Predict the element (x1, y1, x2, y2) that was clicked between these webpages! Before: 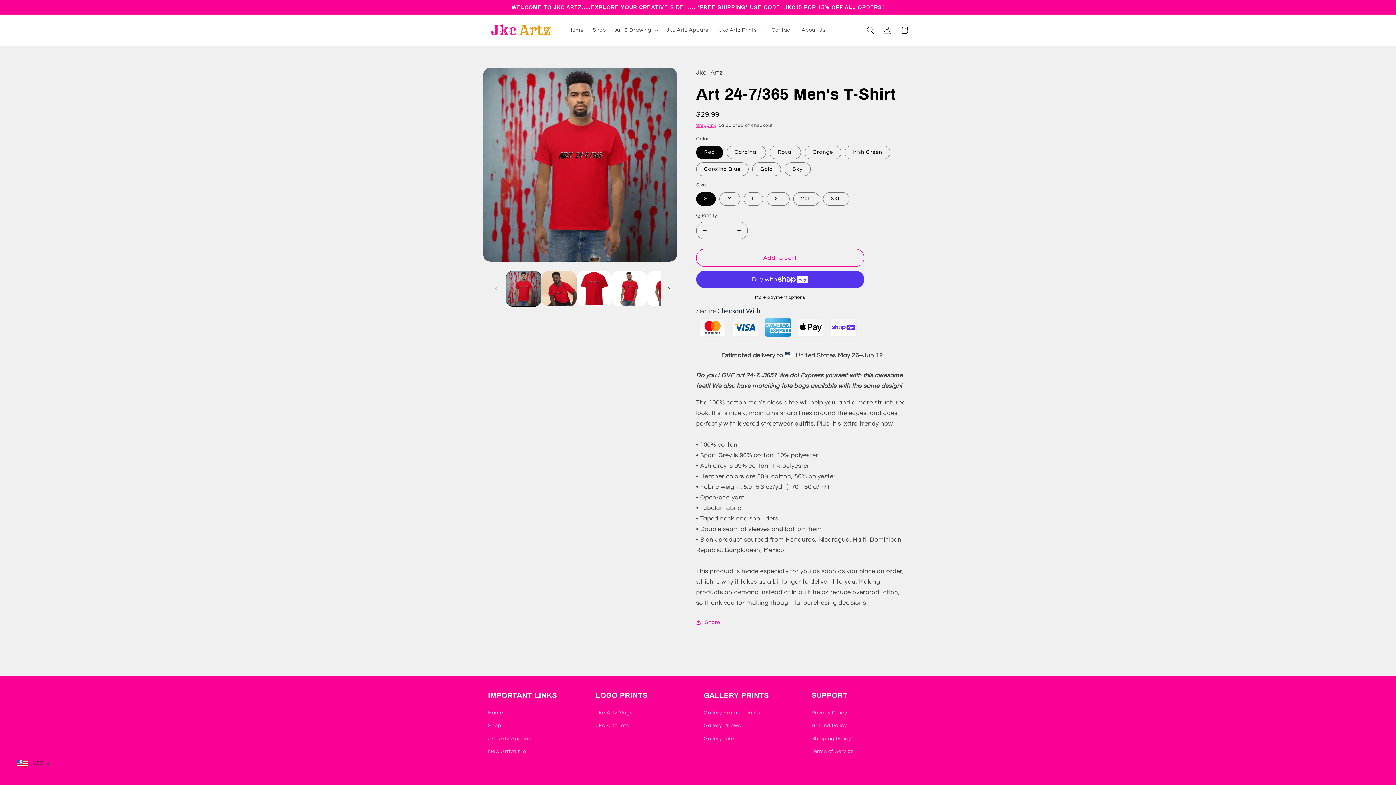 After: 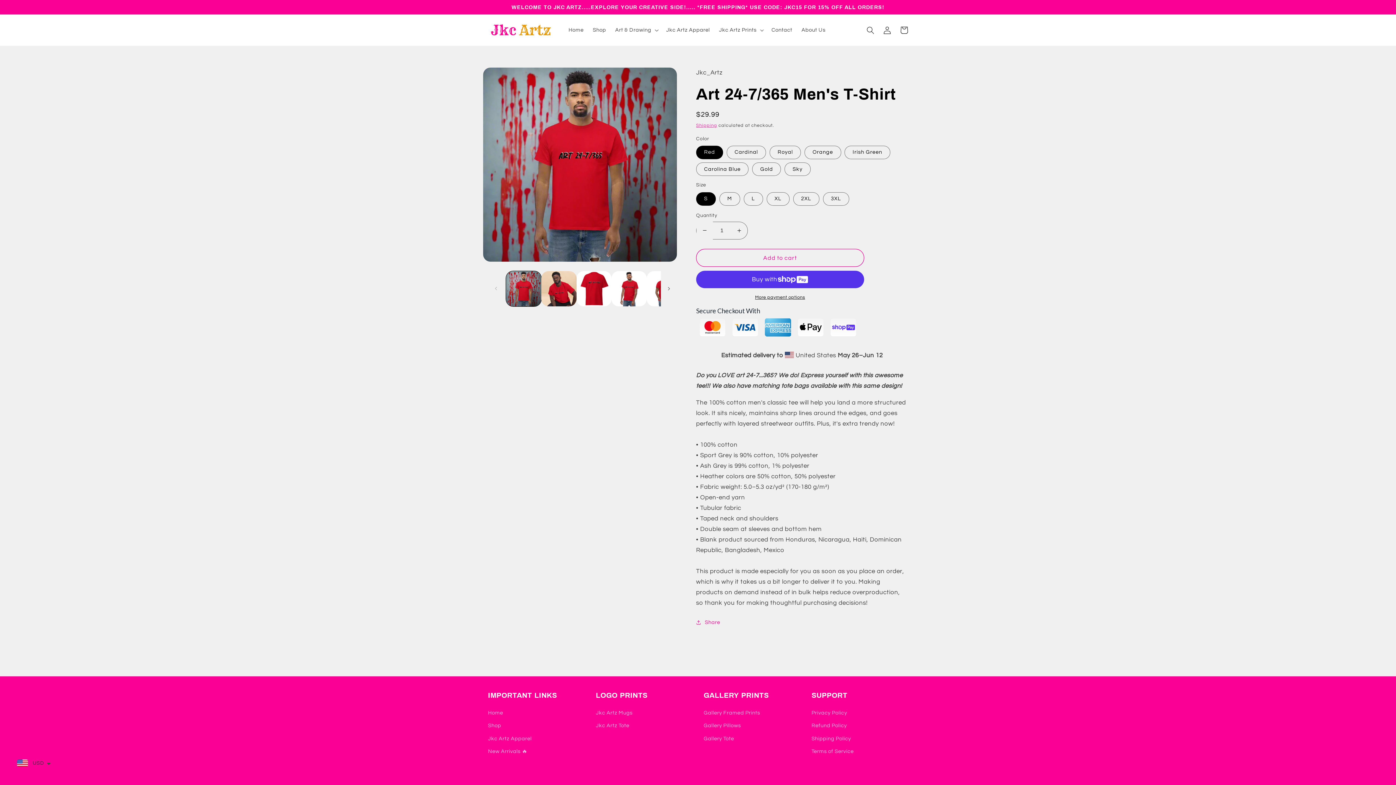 Action: bbox: (696, 221, 713, 239) label: Decrease quantity for Art 24-7/365 Men&#39;s T-Shirt